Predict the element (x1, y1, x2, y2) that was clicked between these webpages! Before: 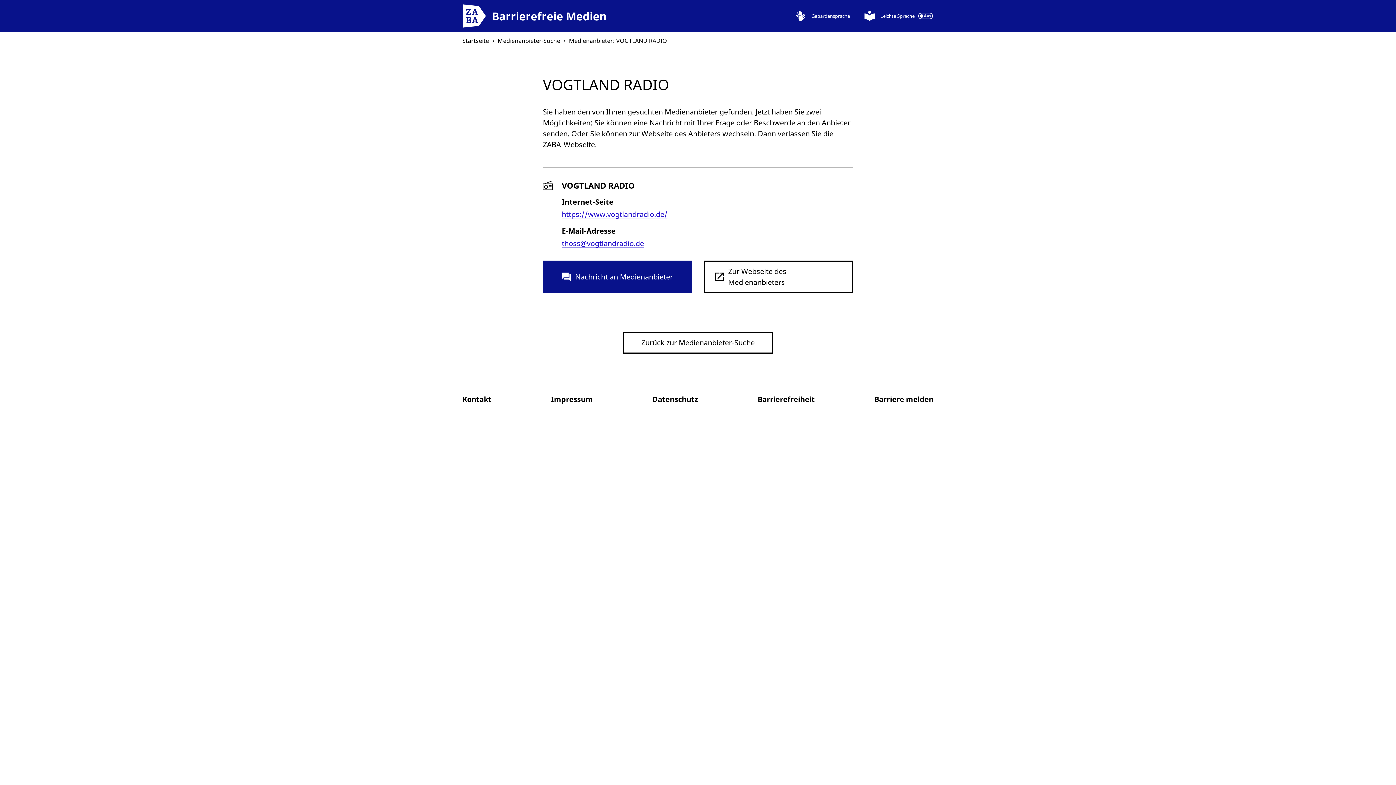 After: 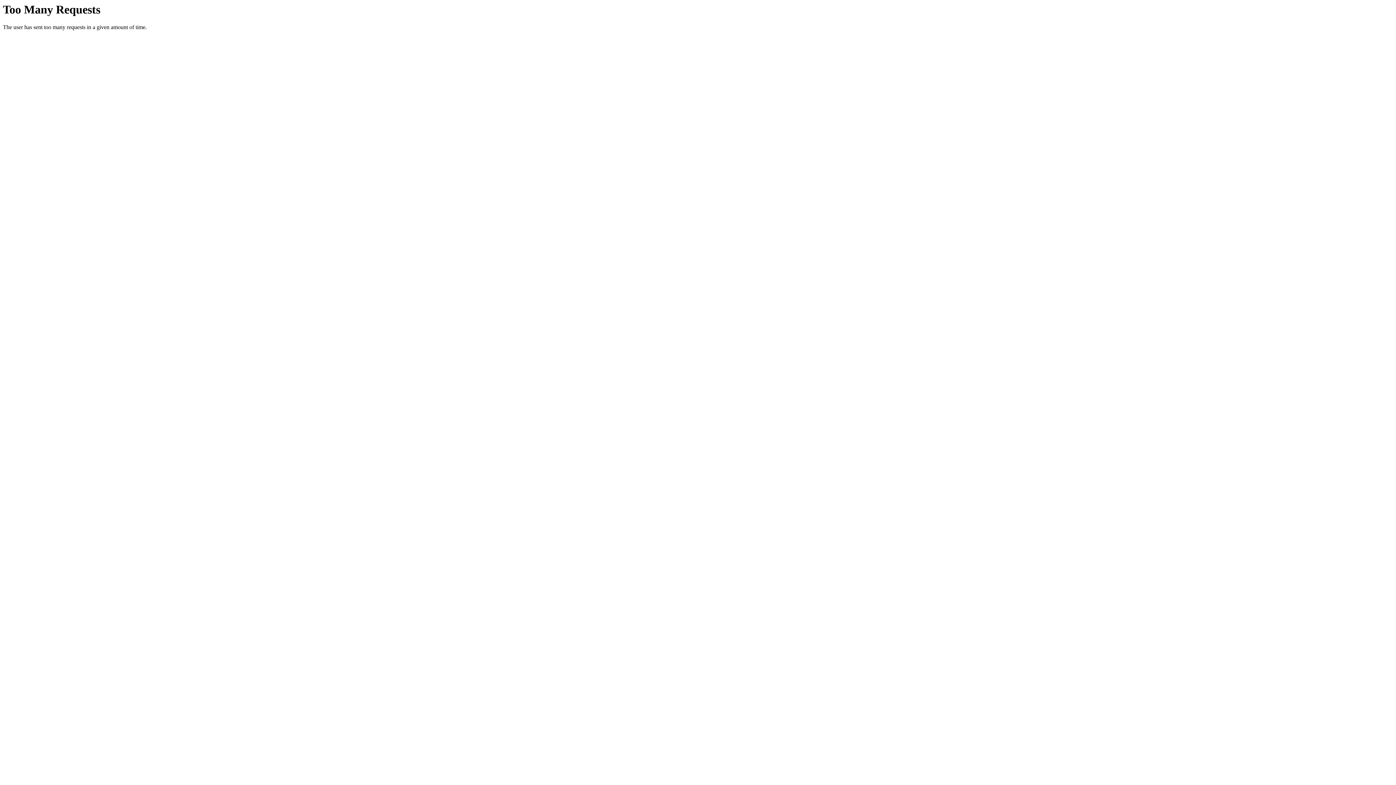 Action: bbox: (561, 209, 667, 219) label: https://www.vogtlandradio.de/